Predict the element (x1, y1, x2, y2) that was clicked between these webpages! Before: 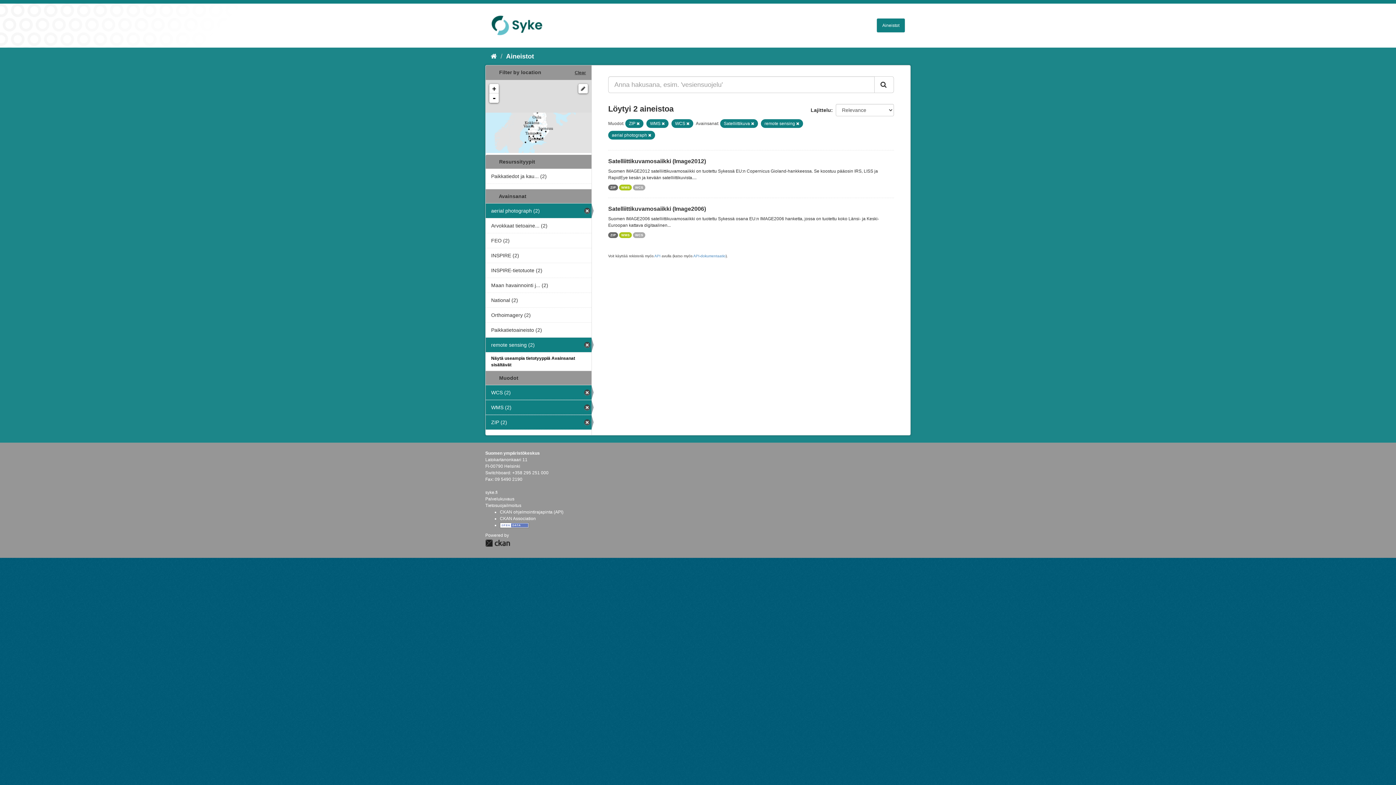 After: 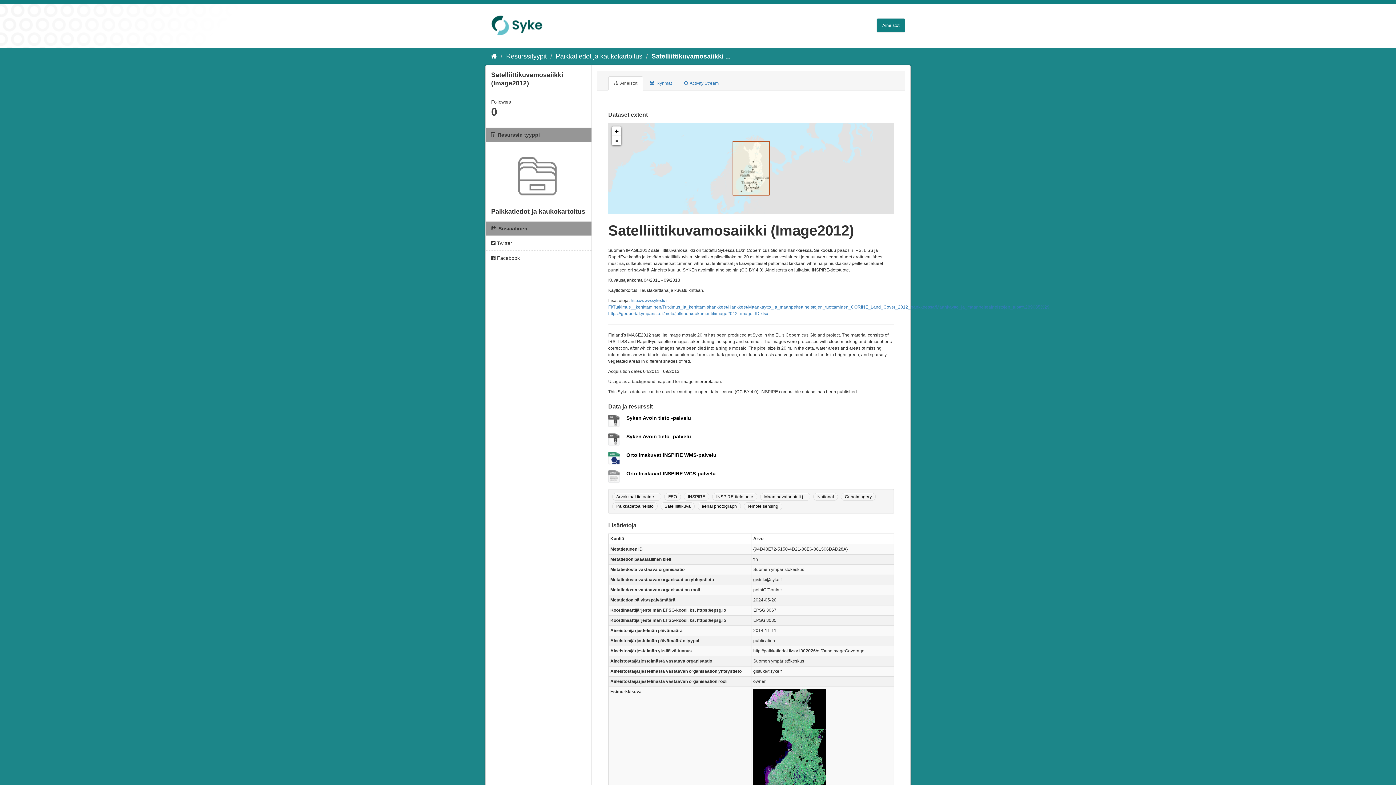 Action: label: WCS bbox: (633, 184, 645, 190)